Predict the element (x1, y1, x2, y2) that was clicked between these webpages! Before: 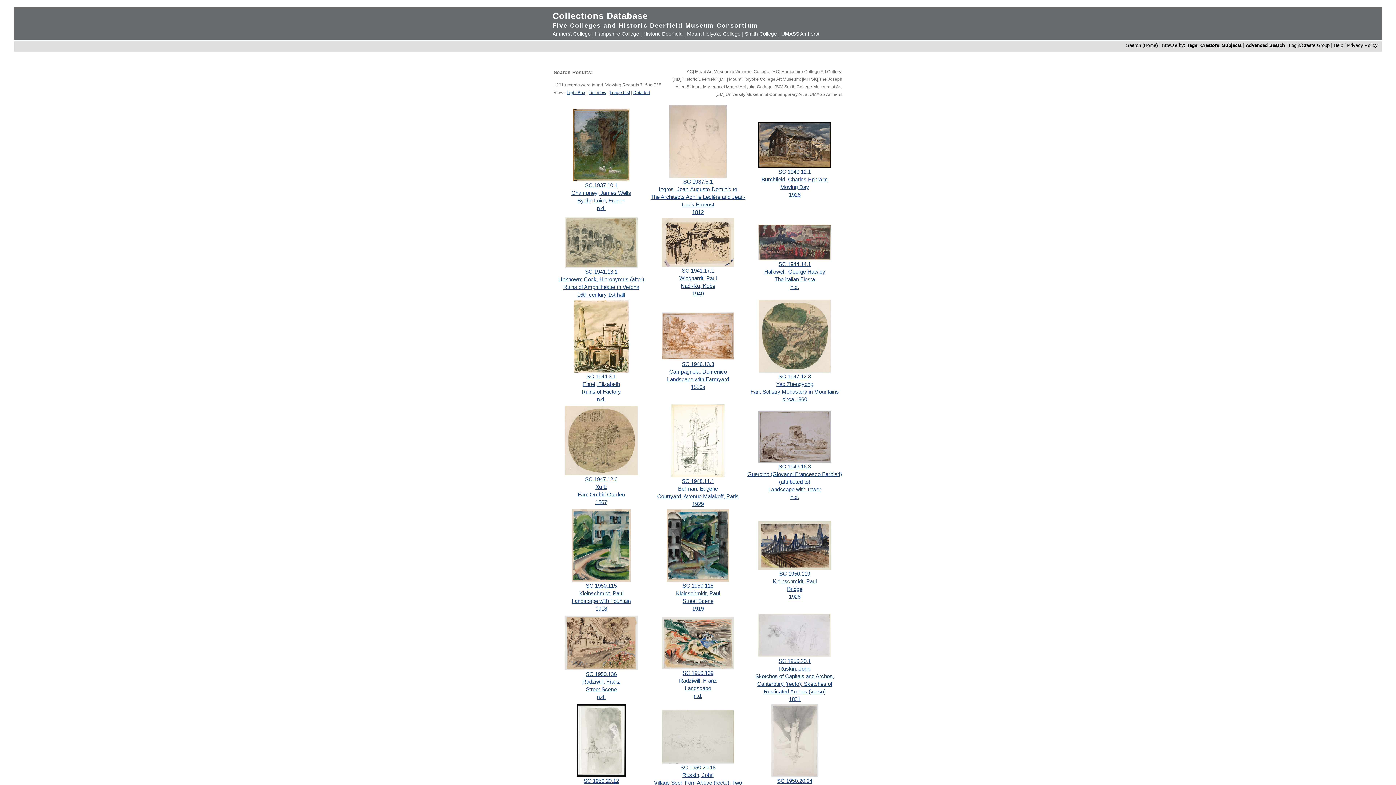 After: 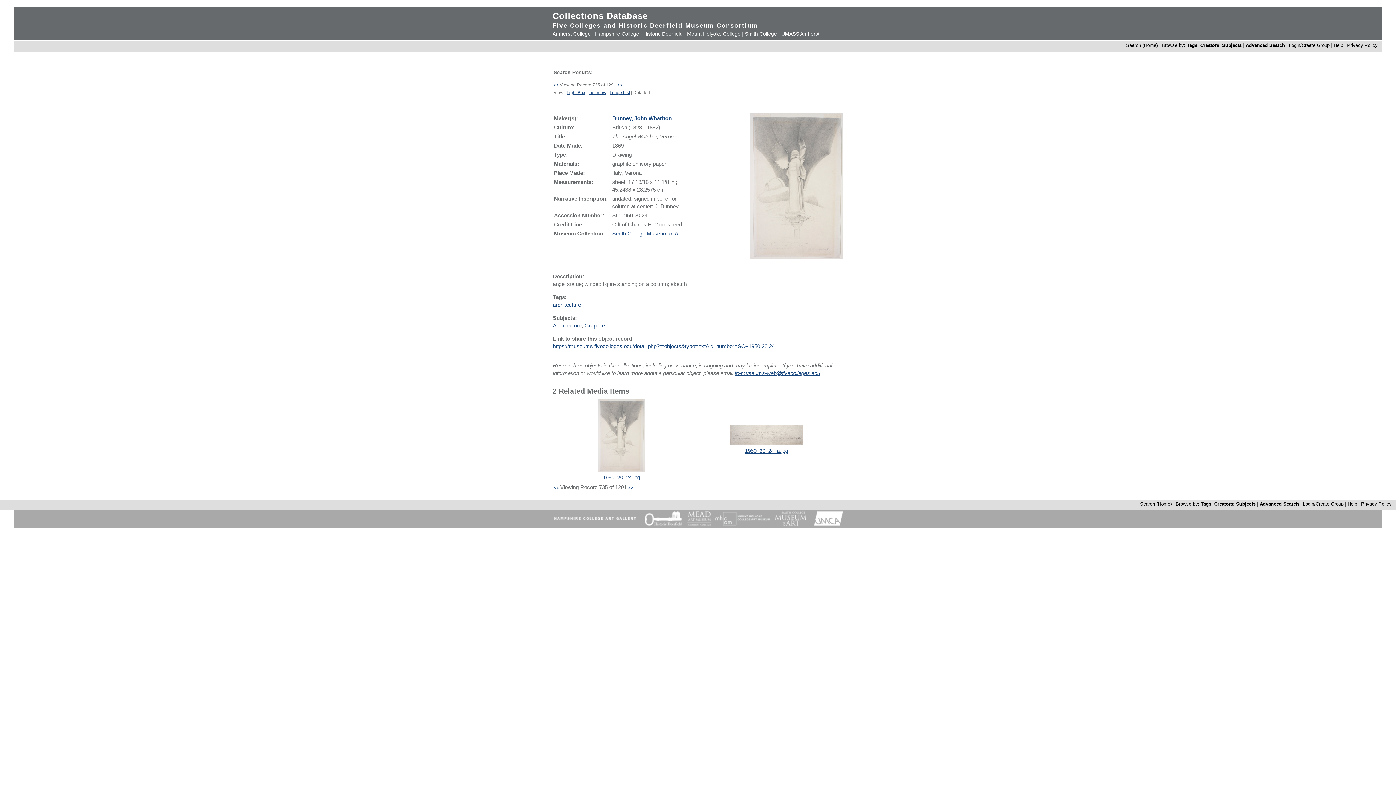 Action: bbox: (777, 778, 812, 784) label: SC 1950.20.24
